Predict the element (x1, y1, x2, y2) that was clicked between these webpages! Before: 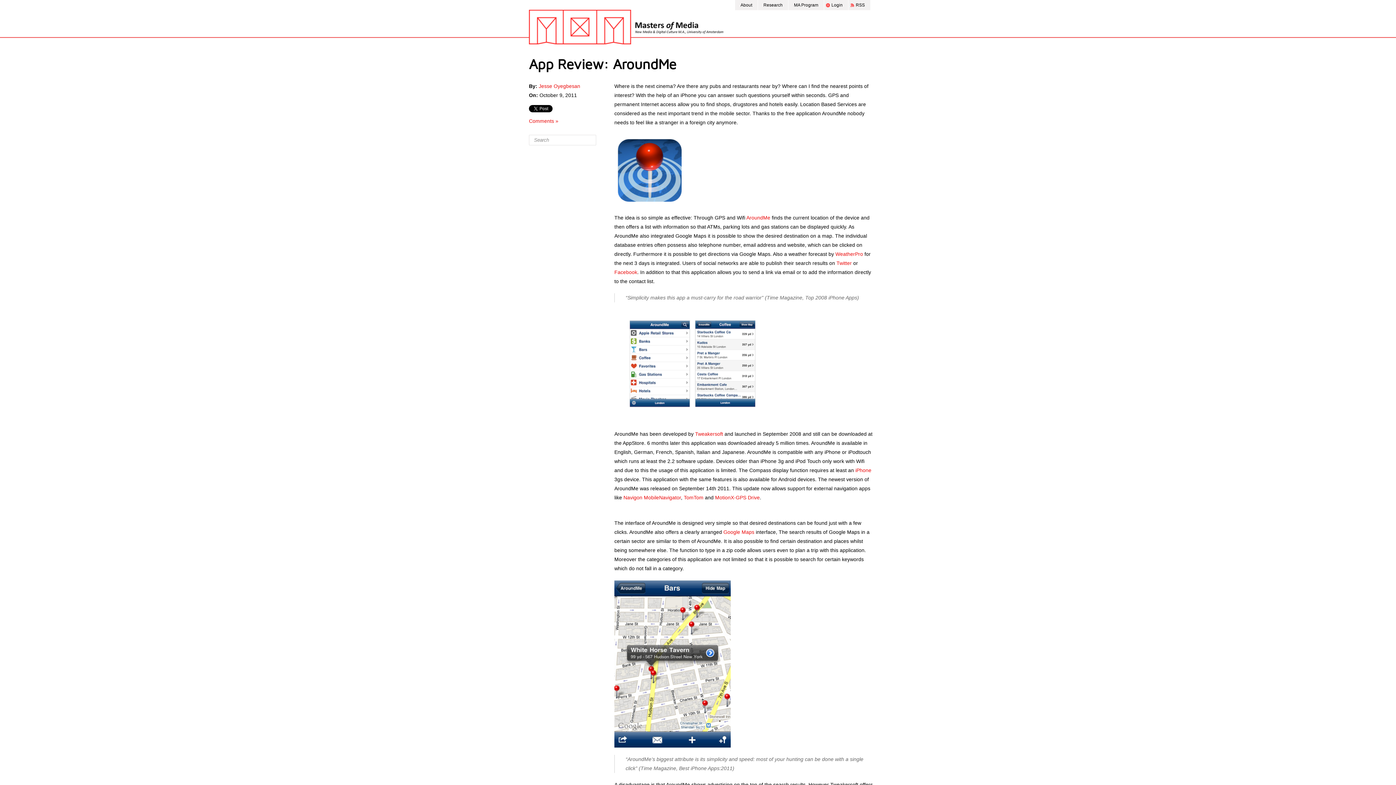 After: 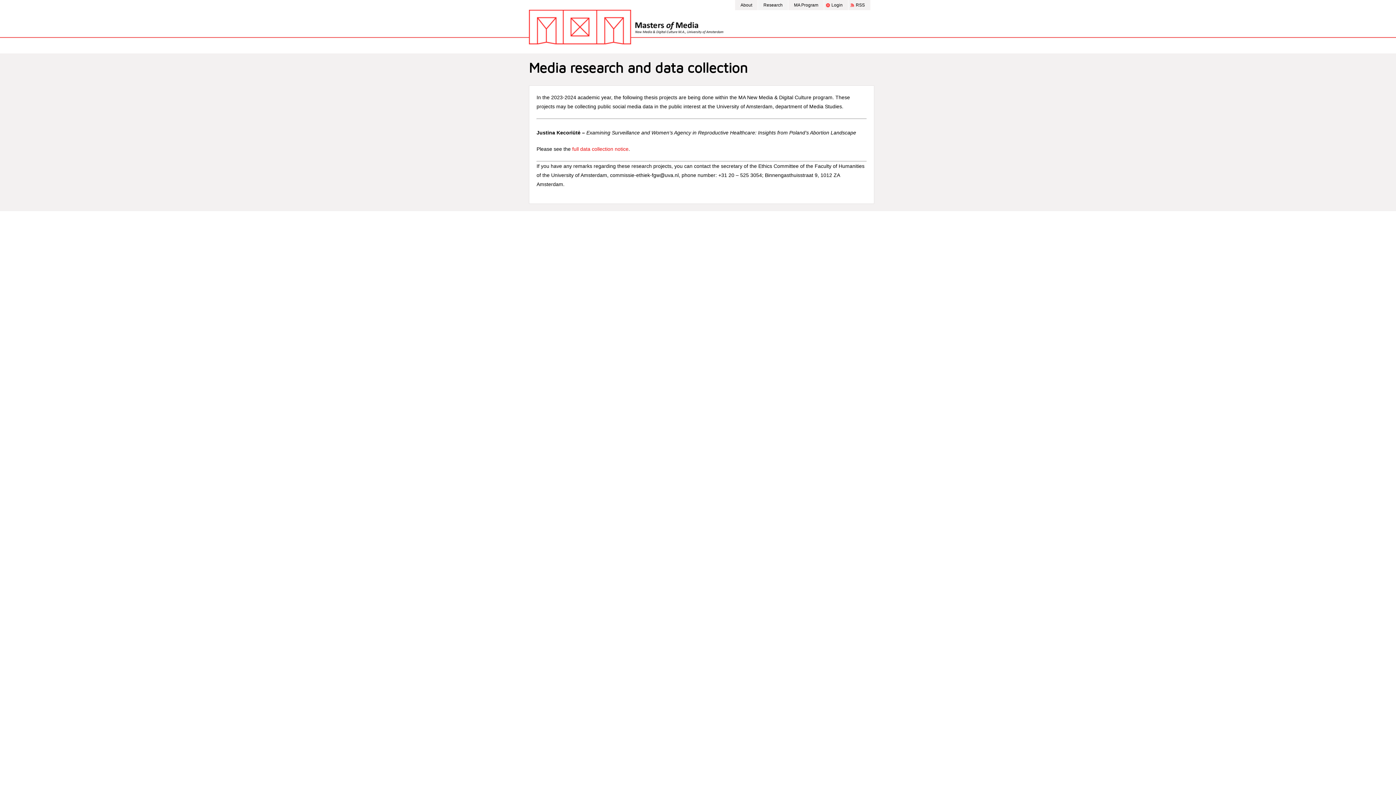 Action: bbox: (758, 0, 788, 10) label: Research